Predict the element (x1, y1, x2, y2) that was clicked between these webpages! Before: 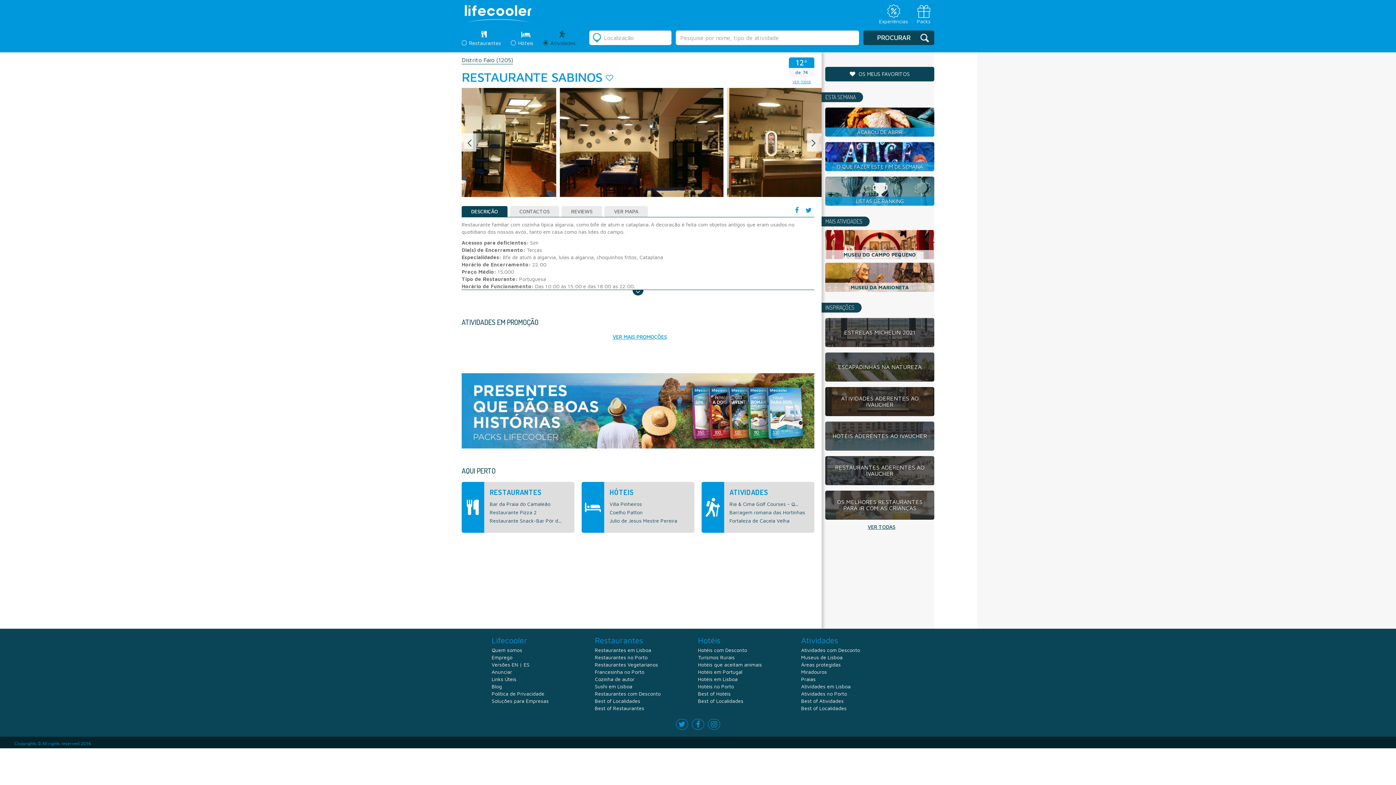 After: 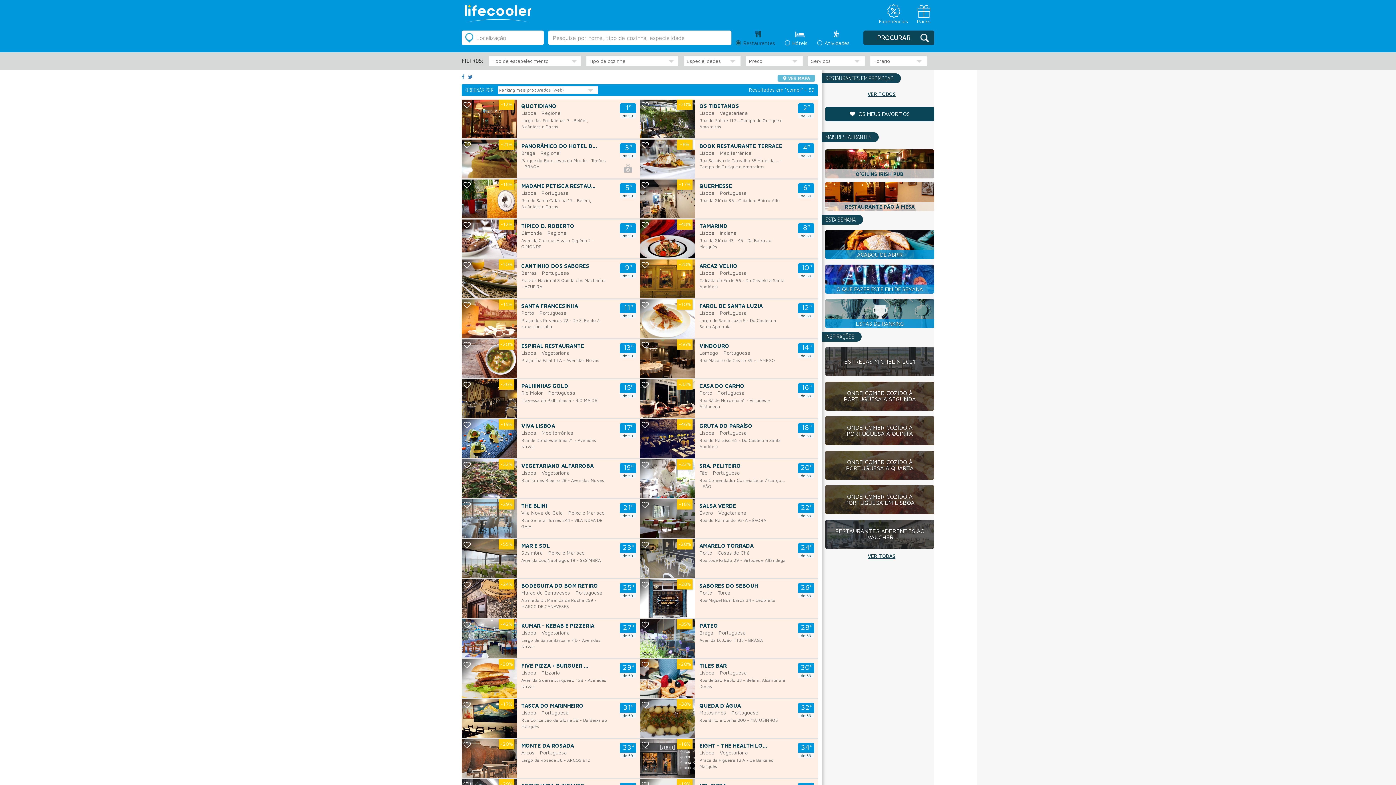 Action: label: Restaurantes com Desconto bbox: (595, 690, 660, 697)